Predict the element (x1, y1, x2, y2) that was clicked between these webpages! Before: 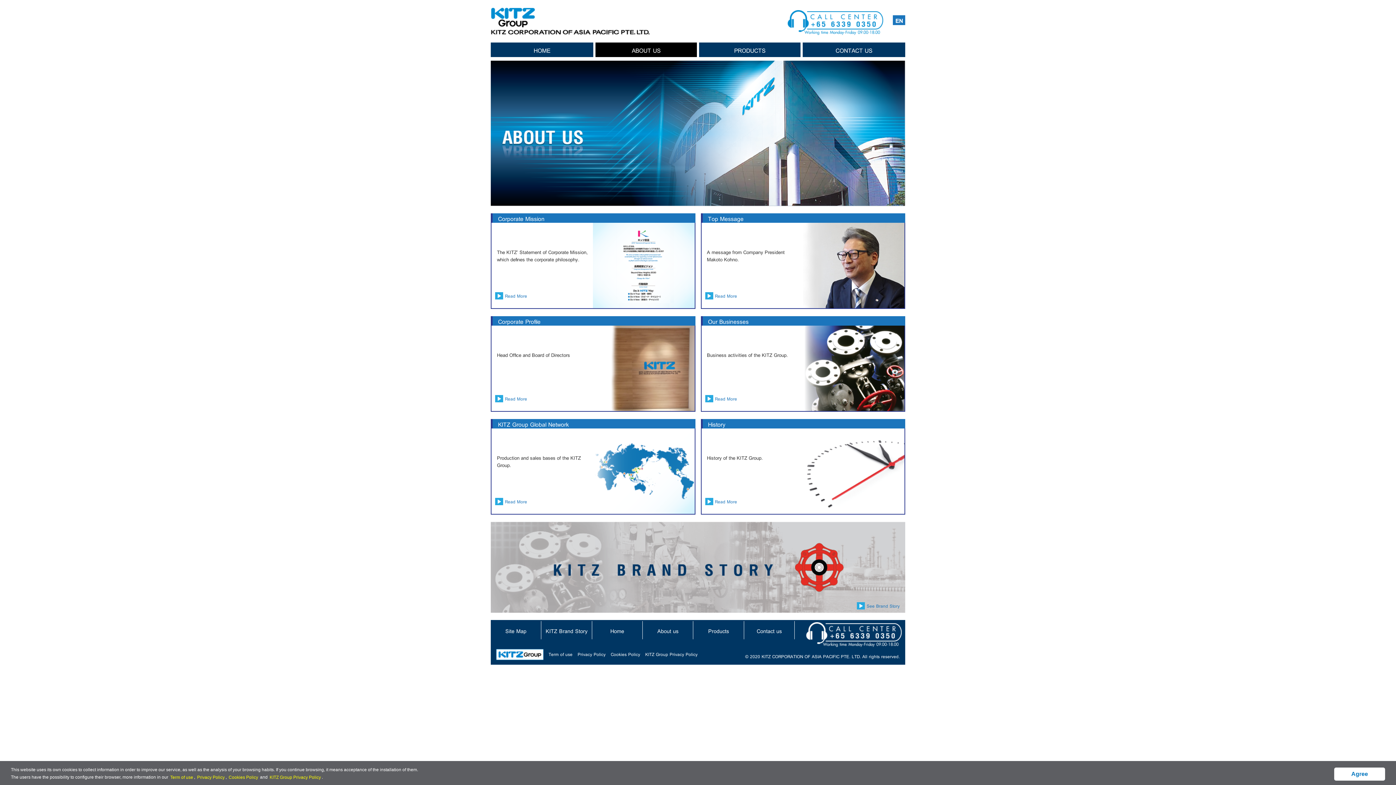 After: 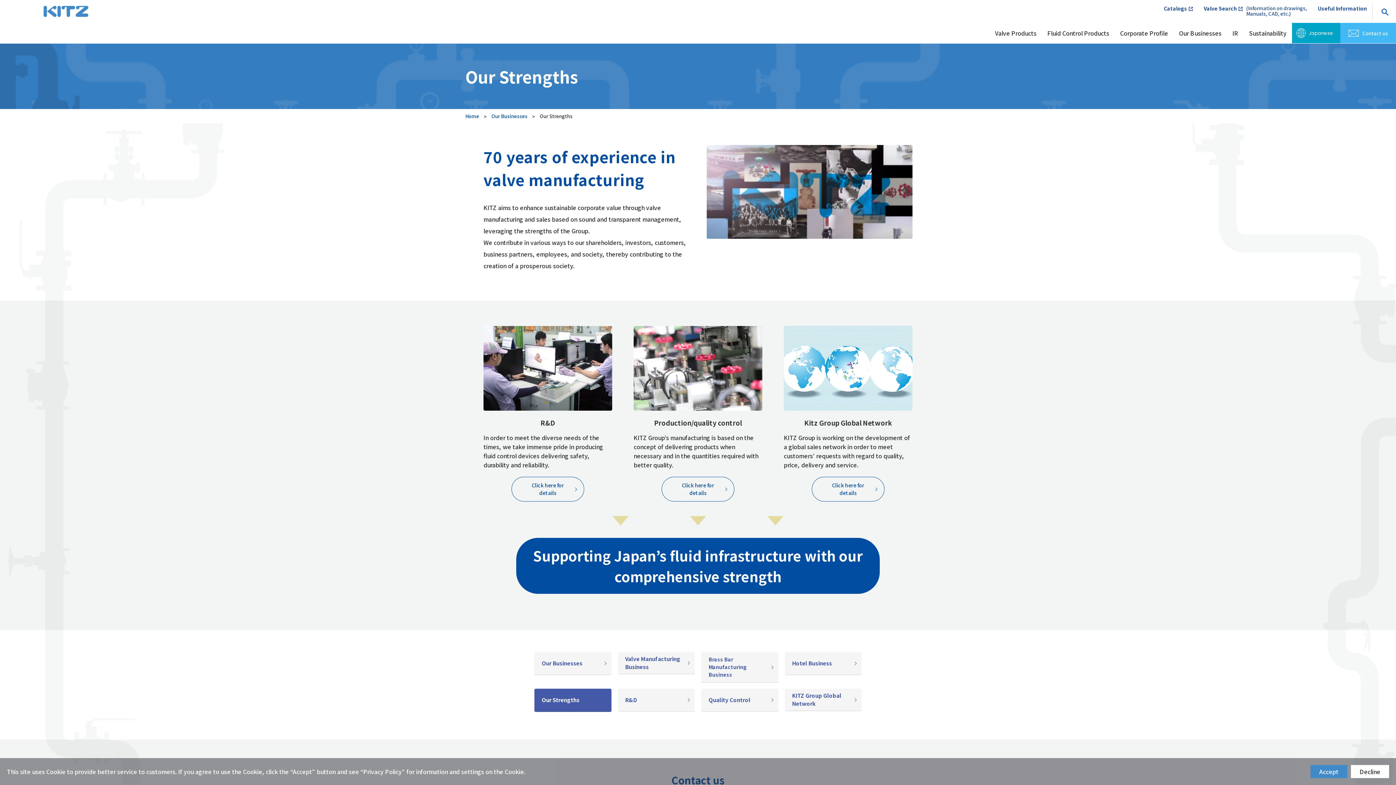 Action: bbox: (545, 626, 587, 635) label: KITZ Brand Story